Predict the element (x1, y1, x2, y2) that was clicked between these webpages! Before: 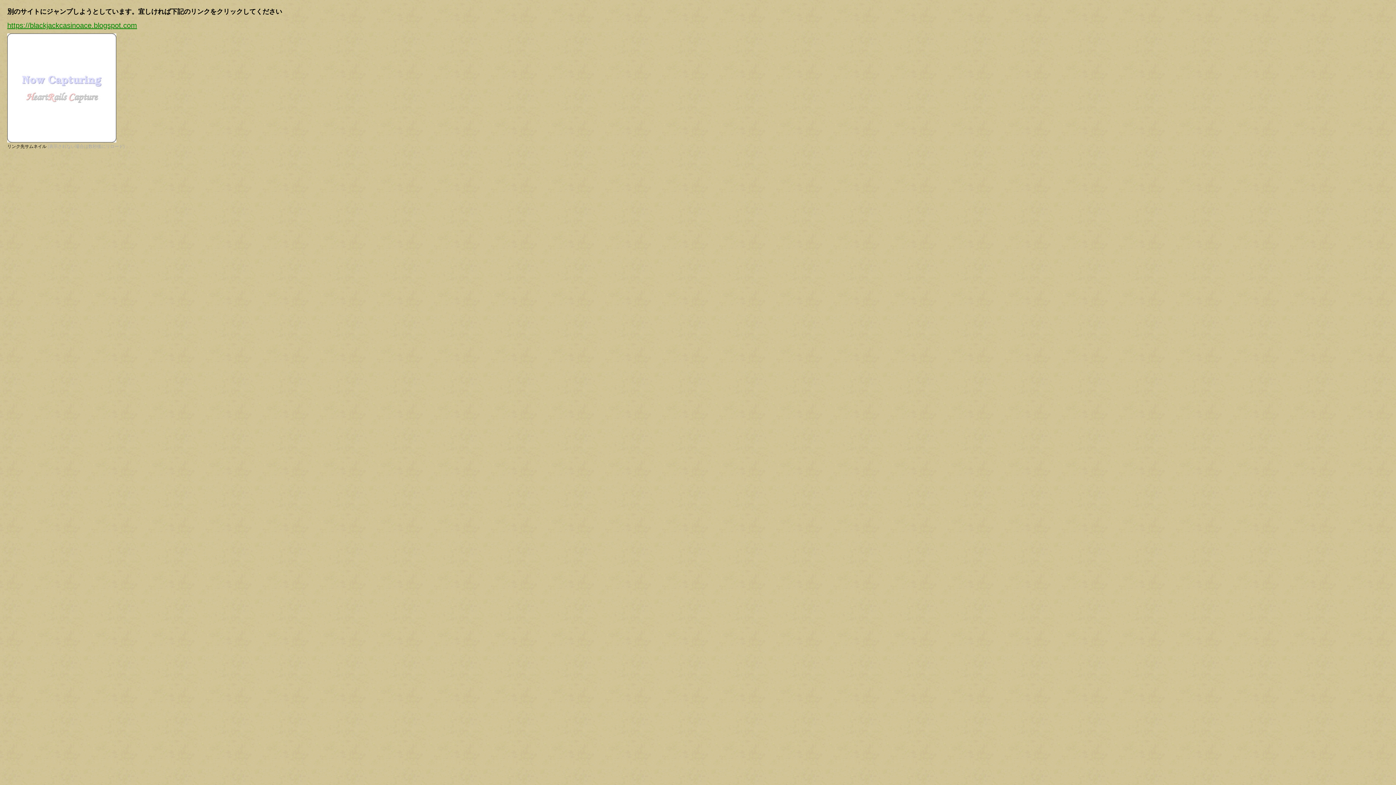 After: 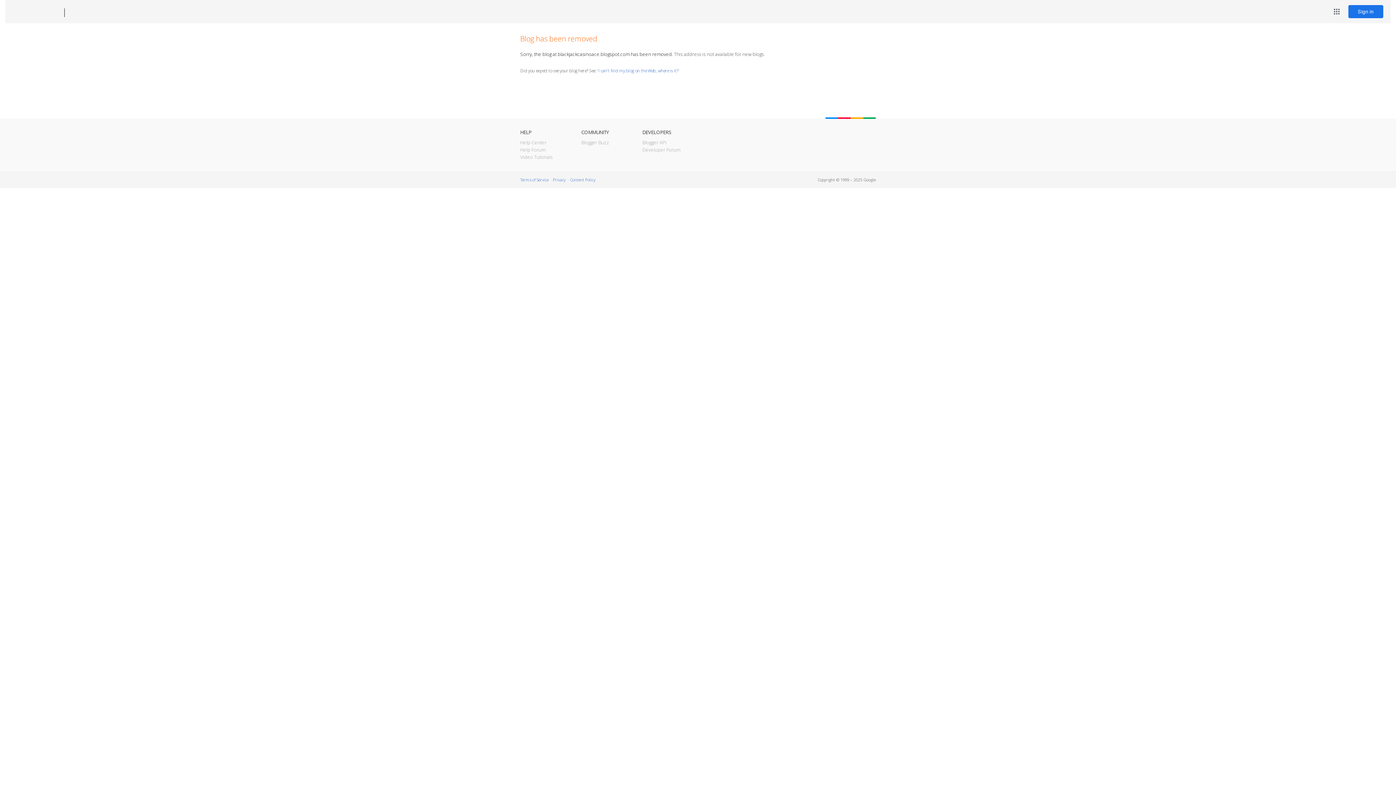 Action: label: https://blackjackcasinoace.blogspot.com bbox: (7, 21, 137, 29)